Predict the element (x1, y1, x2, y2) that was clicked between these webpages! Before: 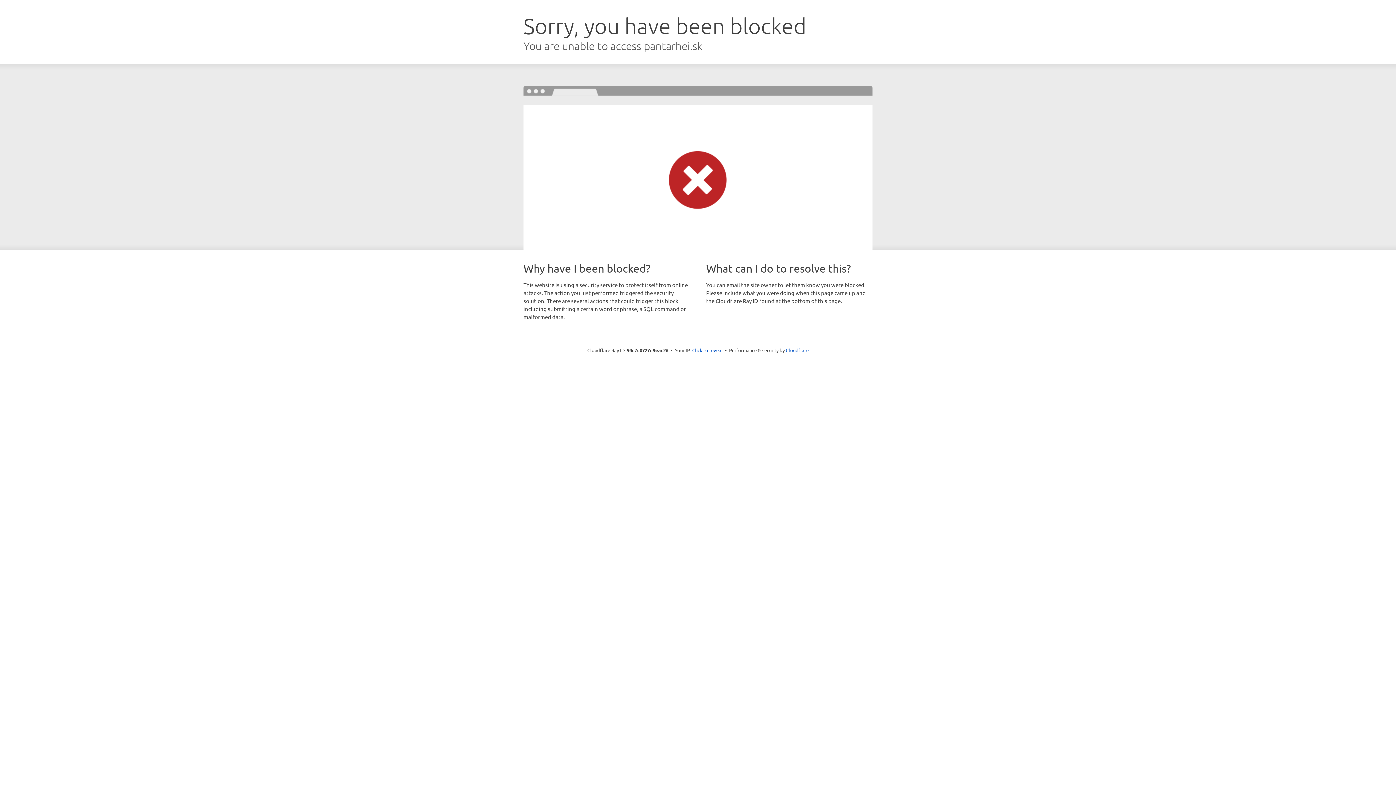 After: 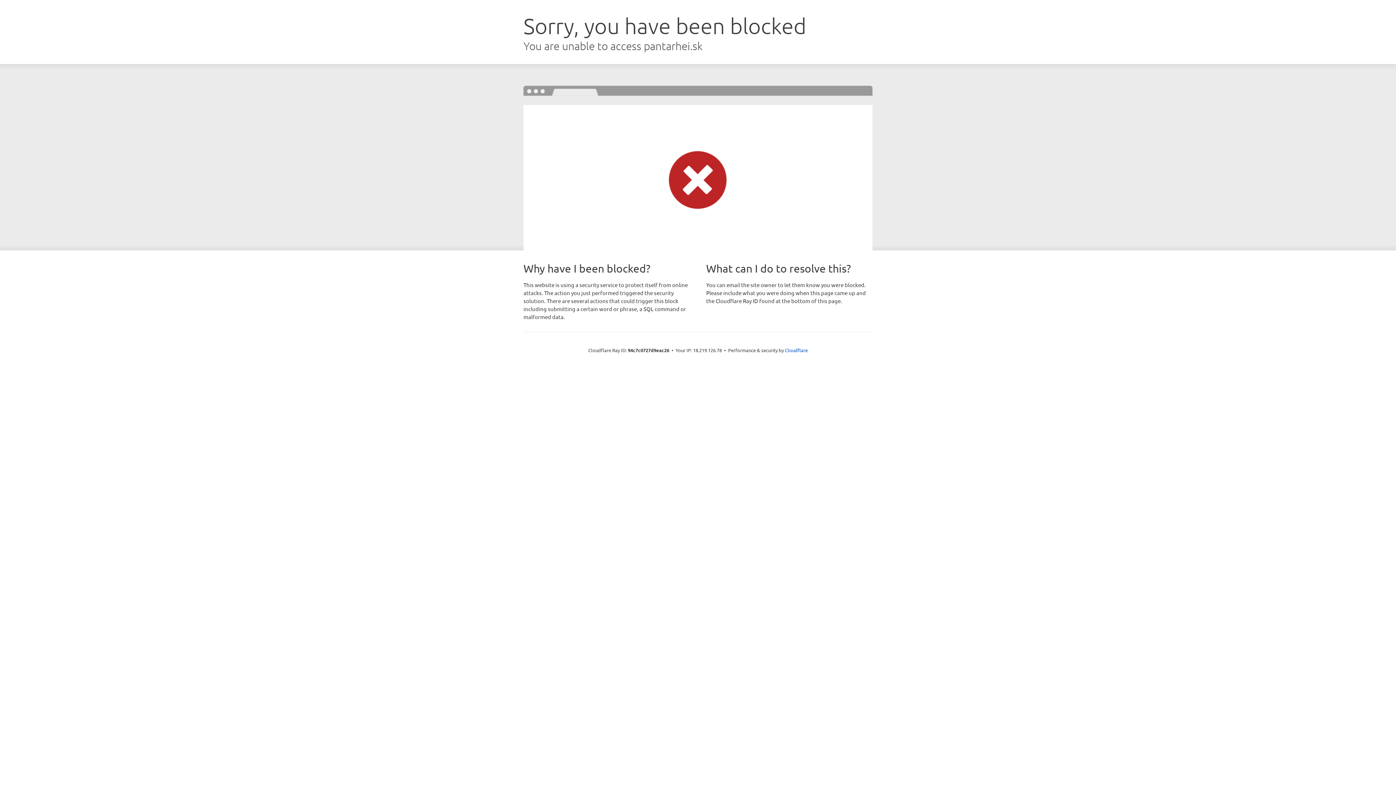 Action: bbox: (692, 346, 722, 353) label: Click to reveal